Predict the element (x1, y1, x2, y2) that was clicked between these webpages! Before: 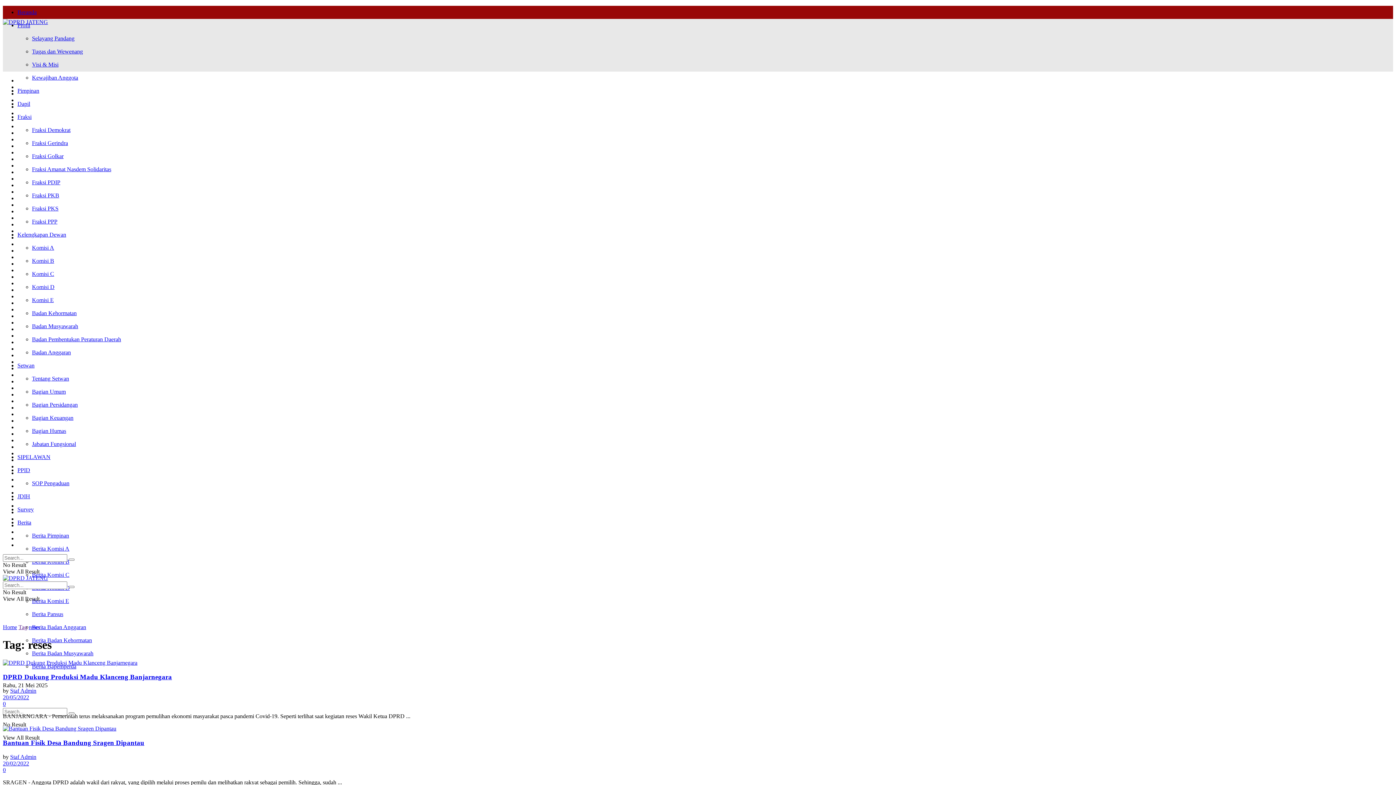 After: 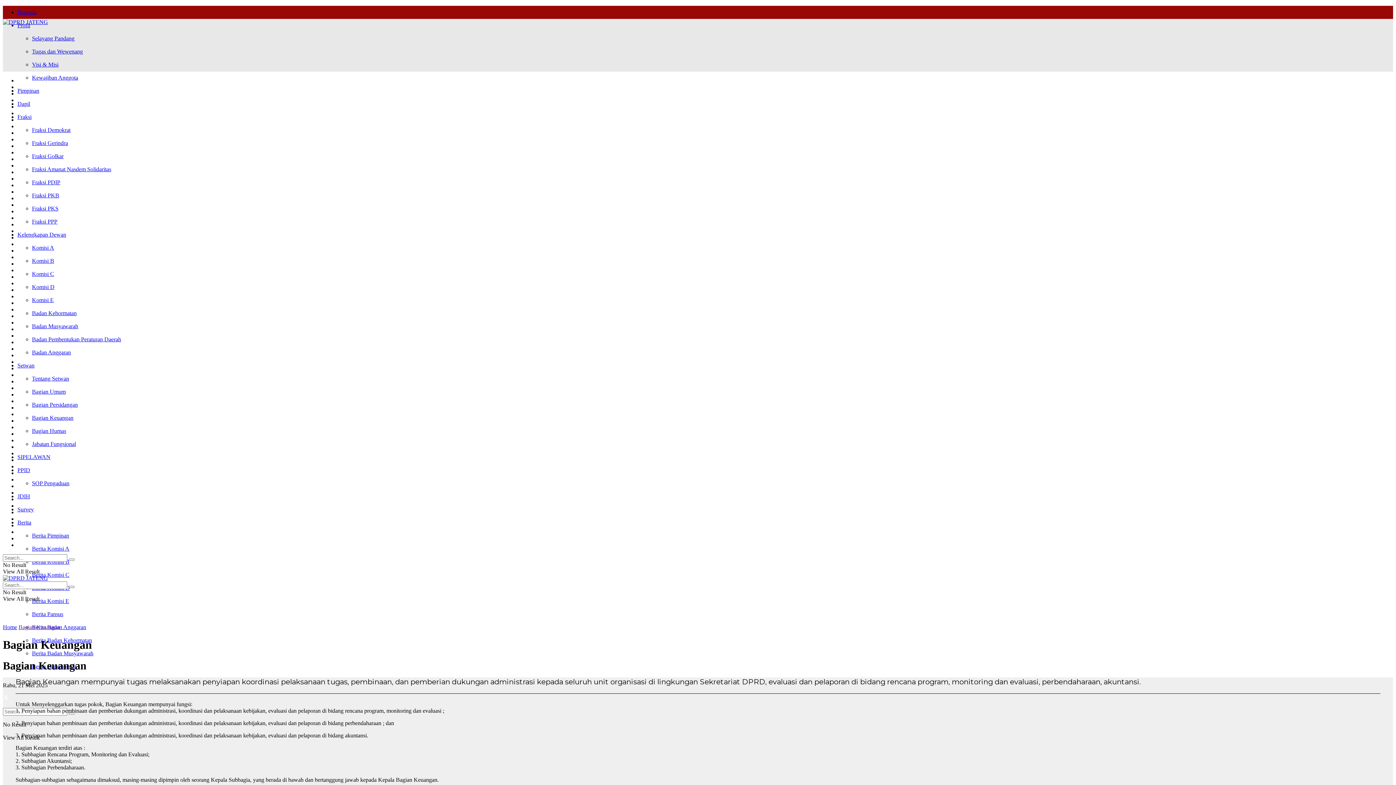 Action: label: Bagian Keuangan bbox: (32, 414, 73, 421)